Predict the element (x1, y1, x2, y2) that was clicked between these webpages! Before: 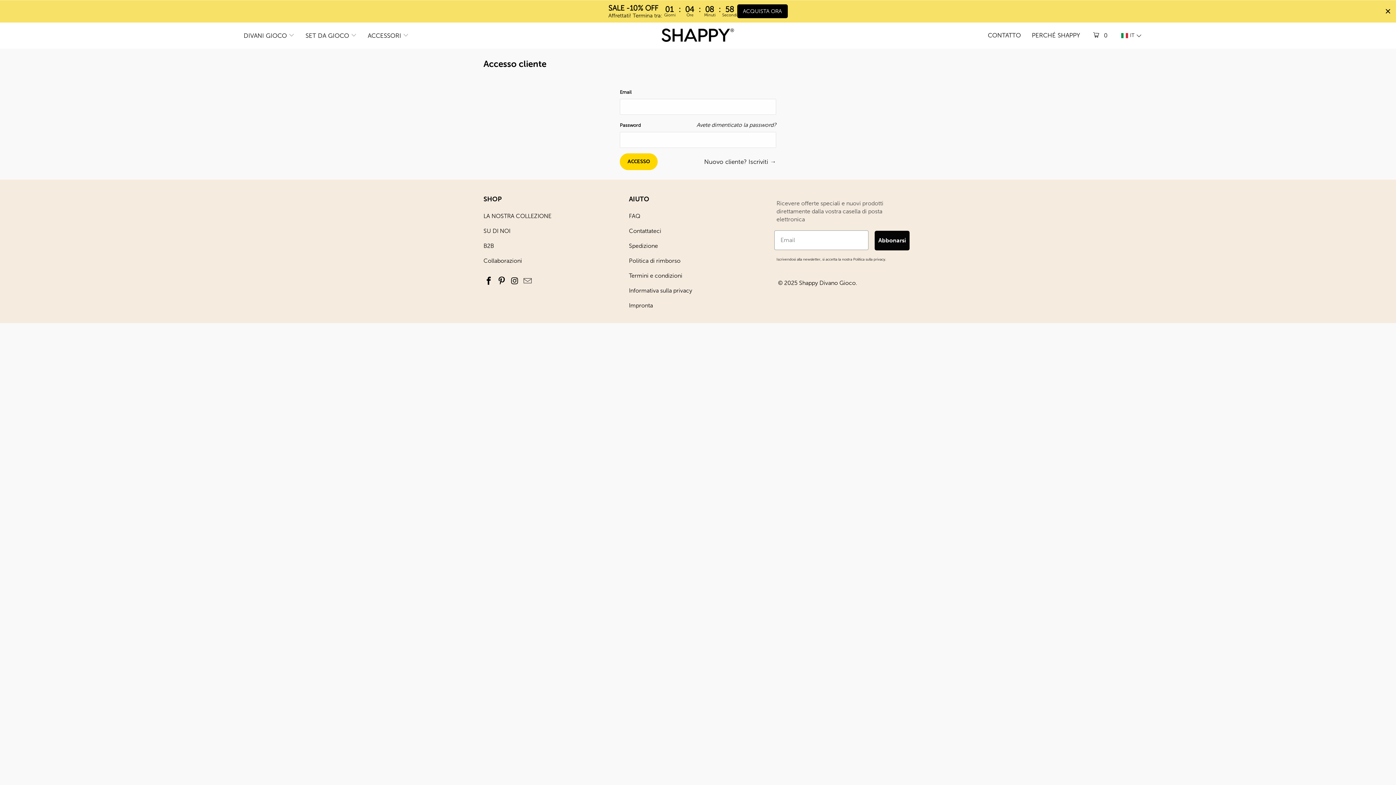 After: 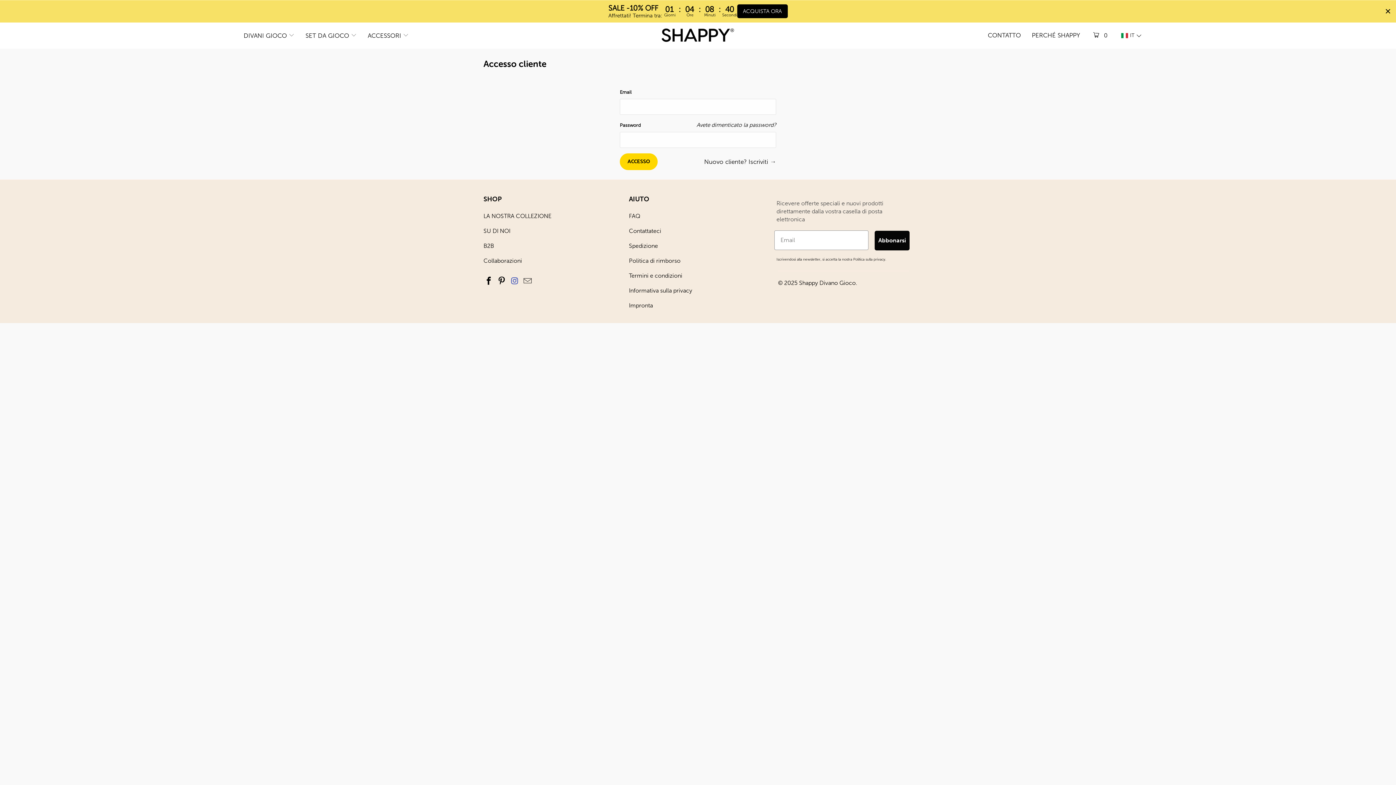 Action: bbox: (509, 276, 520, 286)